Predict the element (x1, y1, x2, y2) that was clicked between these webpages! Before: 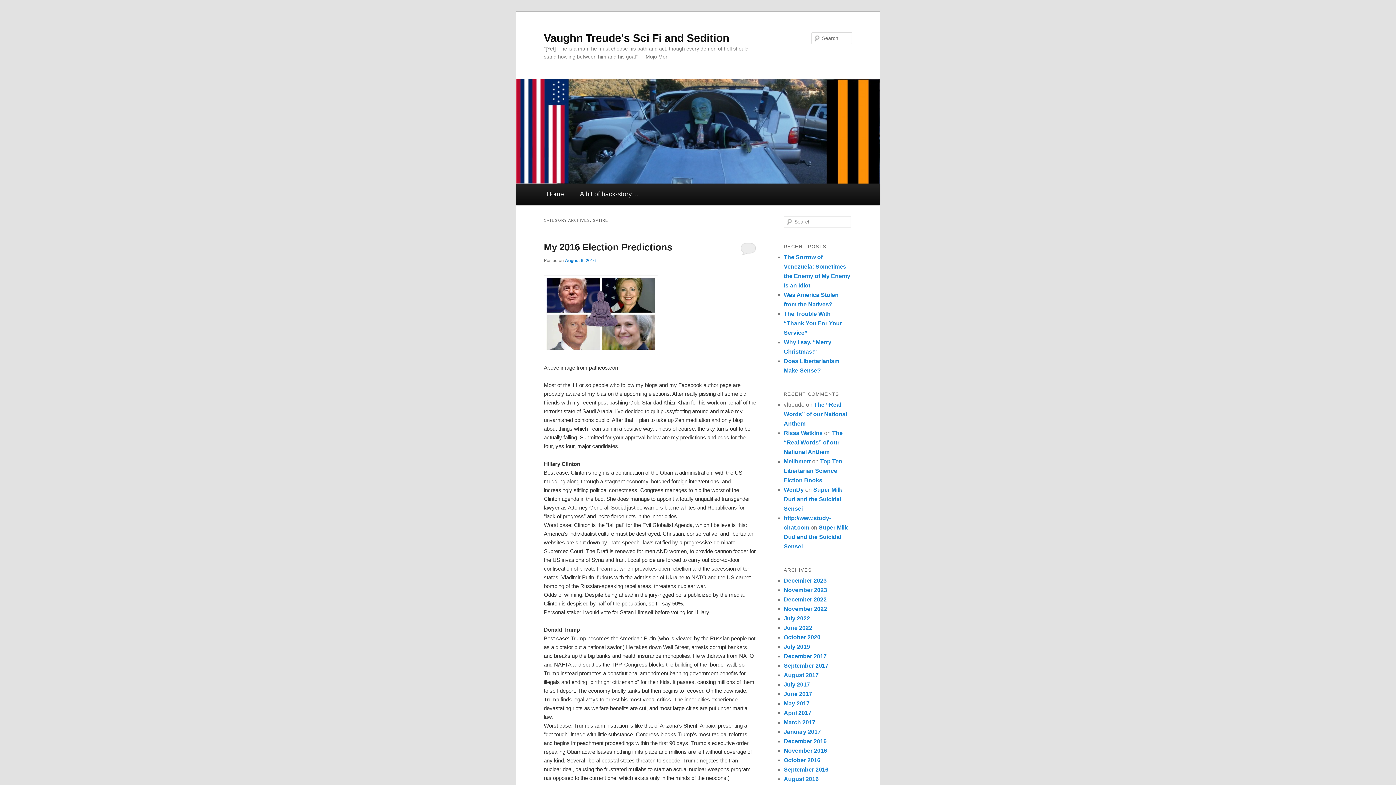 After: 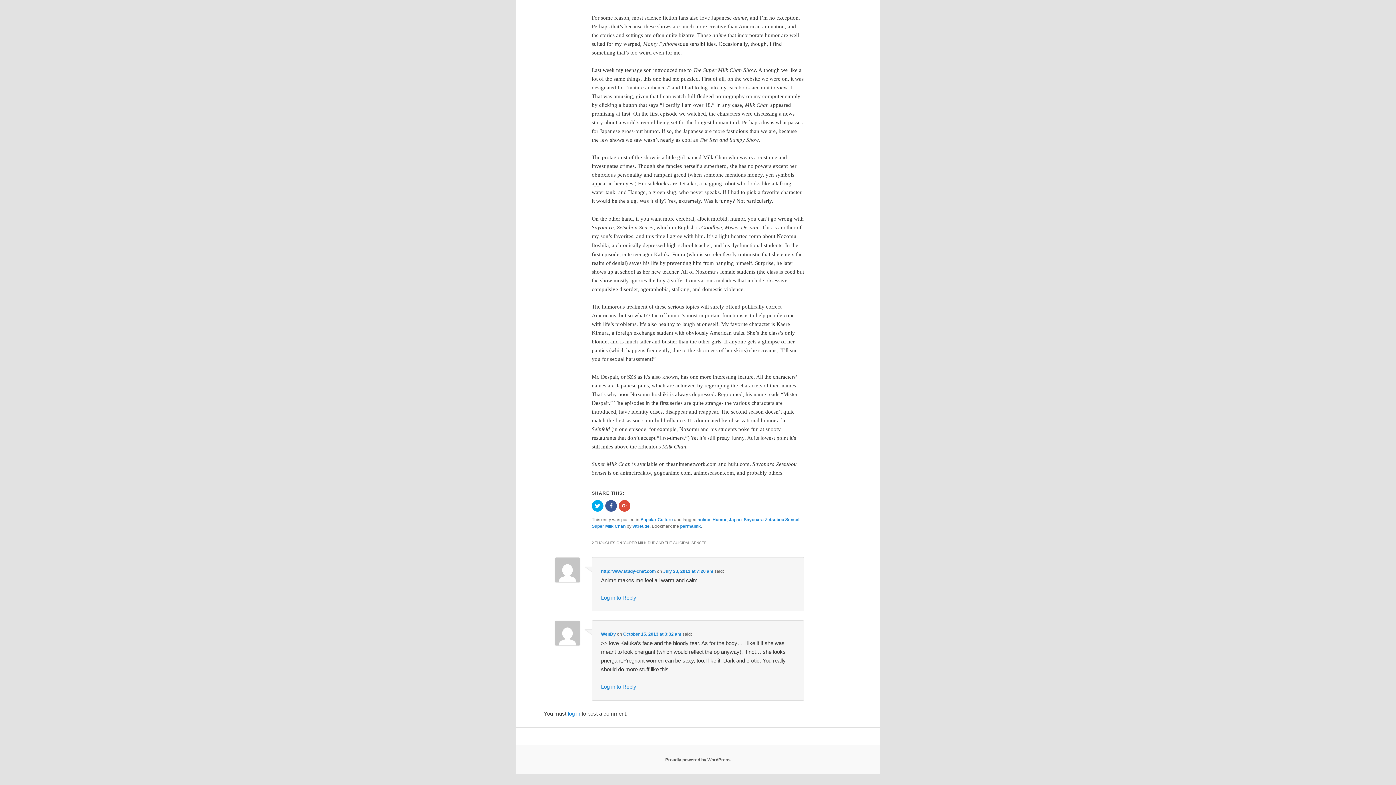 Action: label: Super Milk Dud and the Suicidal Sensei bbox: (784, 486, 842, 511)